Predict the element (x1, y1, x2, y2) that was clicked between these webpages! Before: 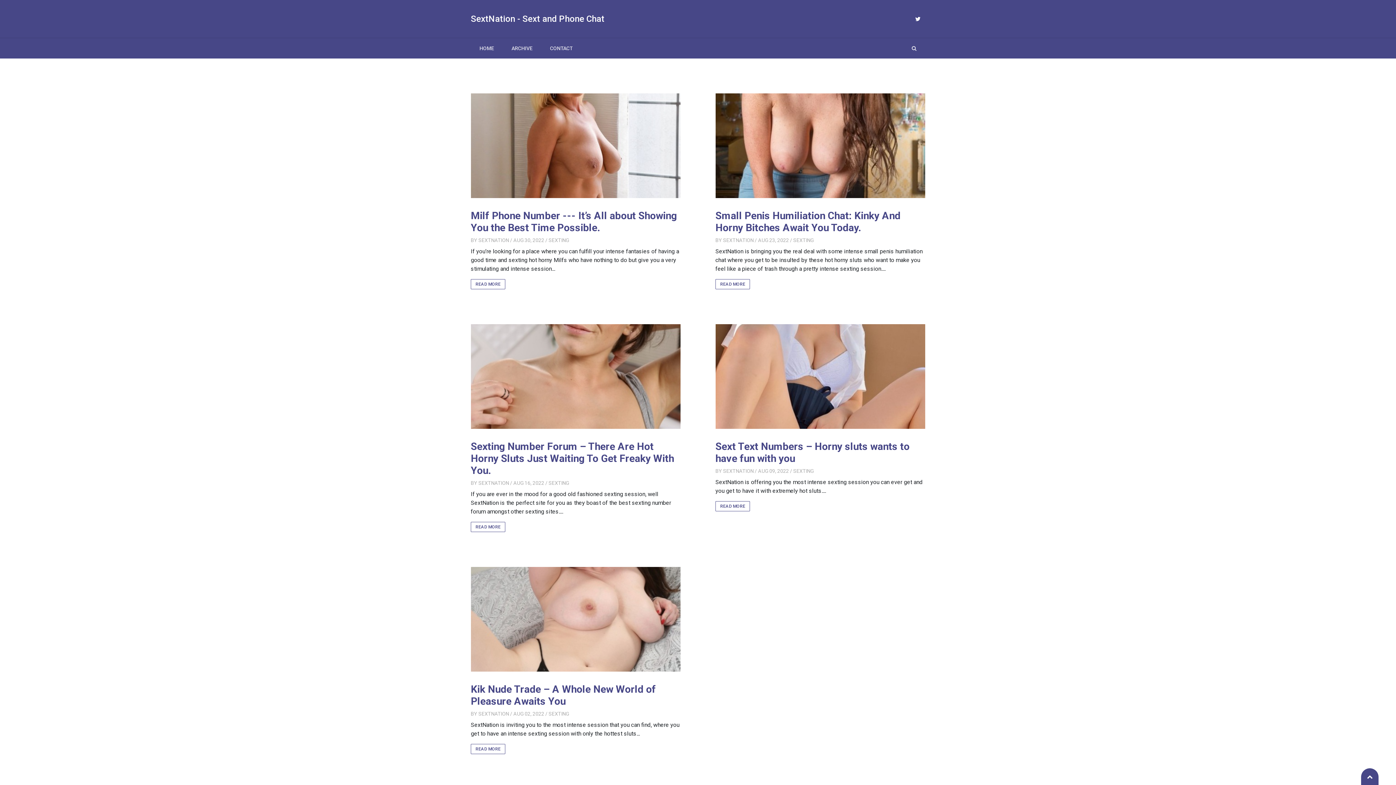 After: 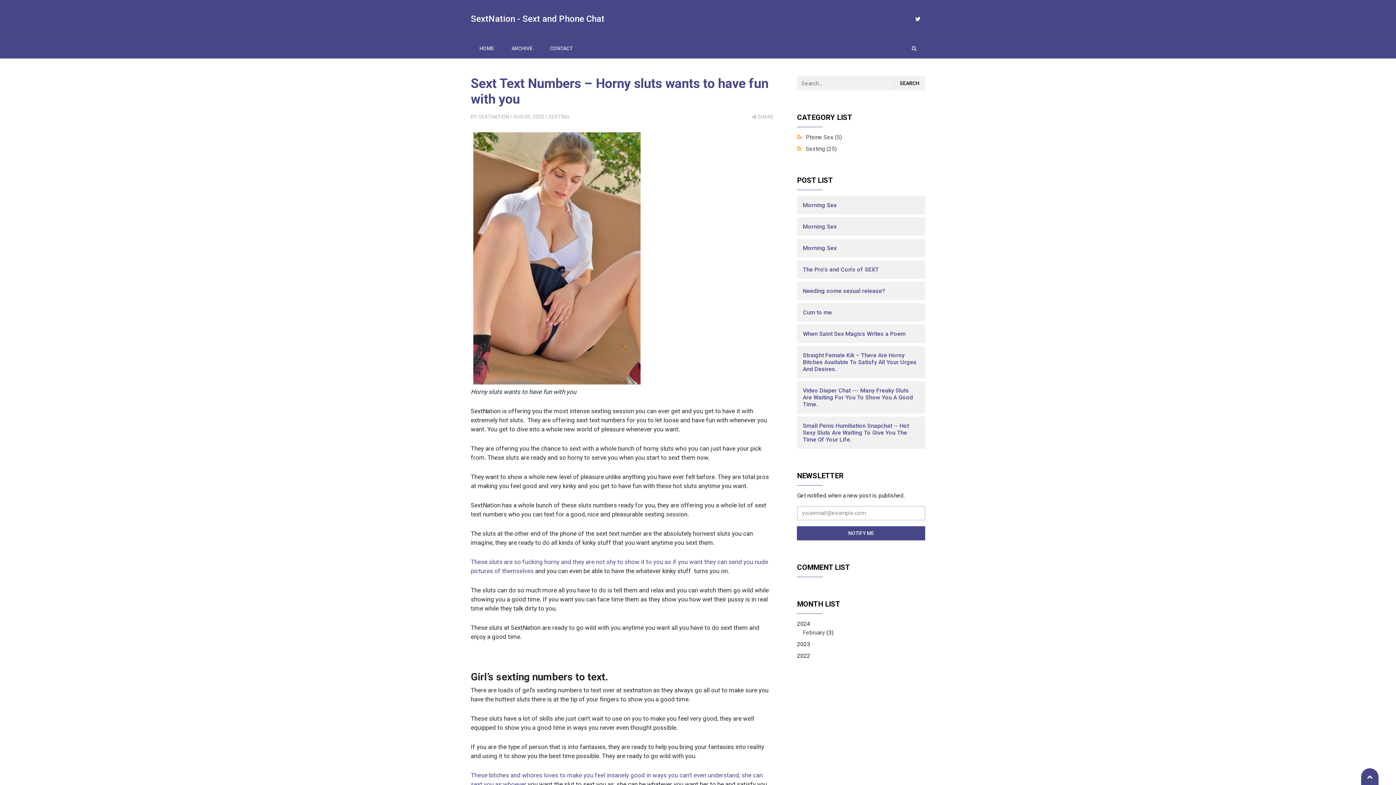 Action: bbox: (715, 501, 750, 511) label: READ MORE